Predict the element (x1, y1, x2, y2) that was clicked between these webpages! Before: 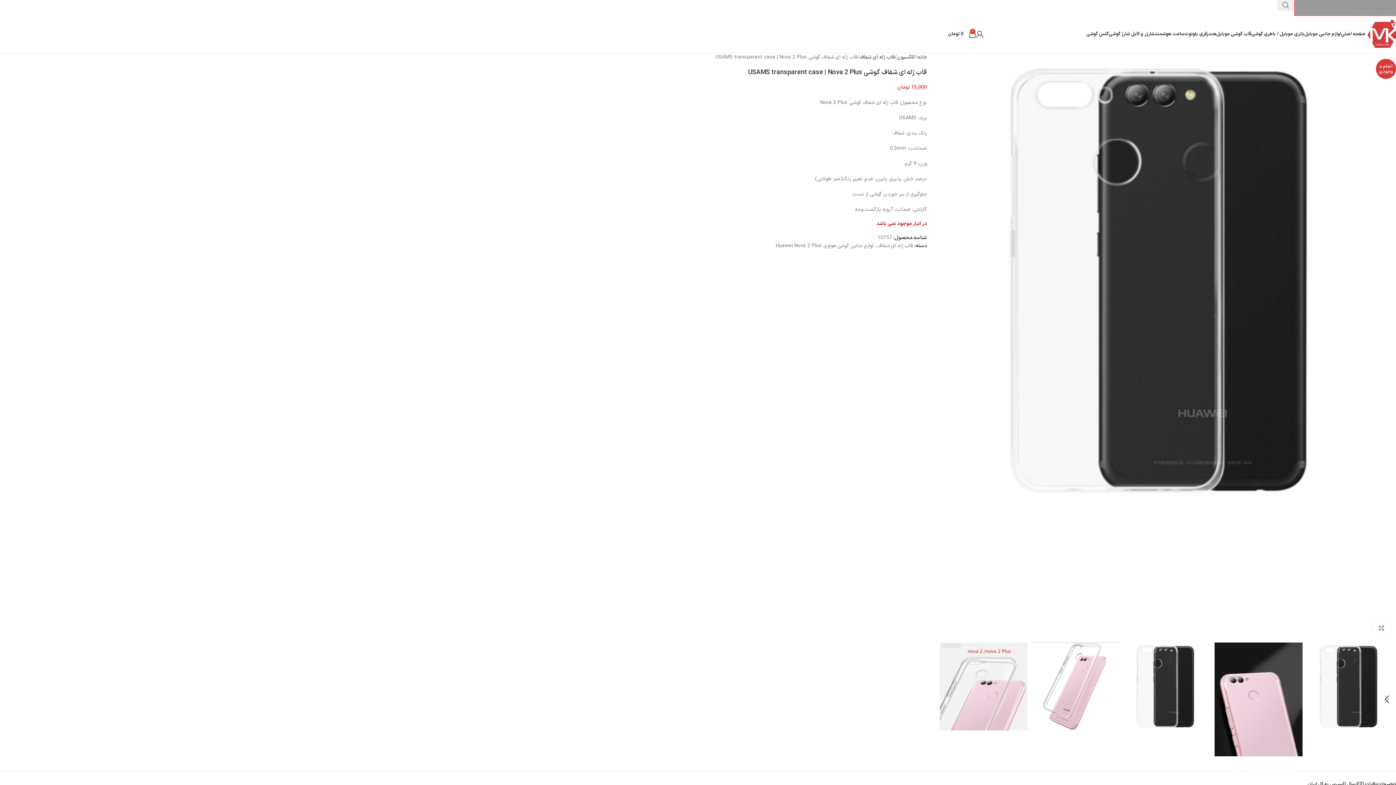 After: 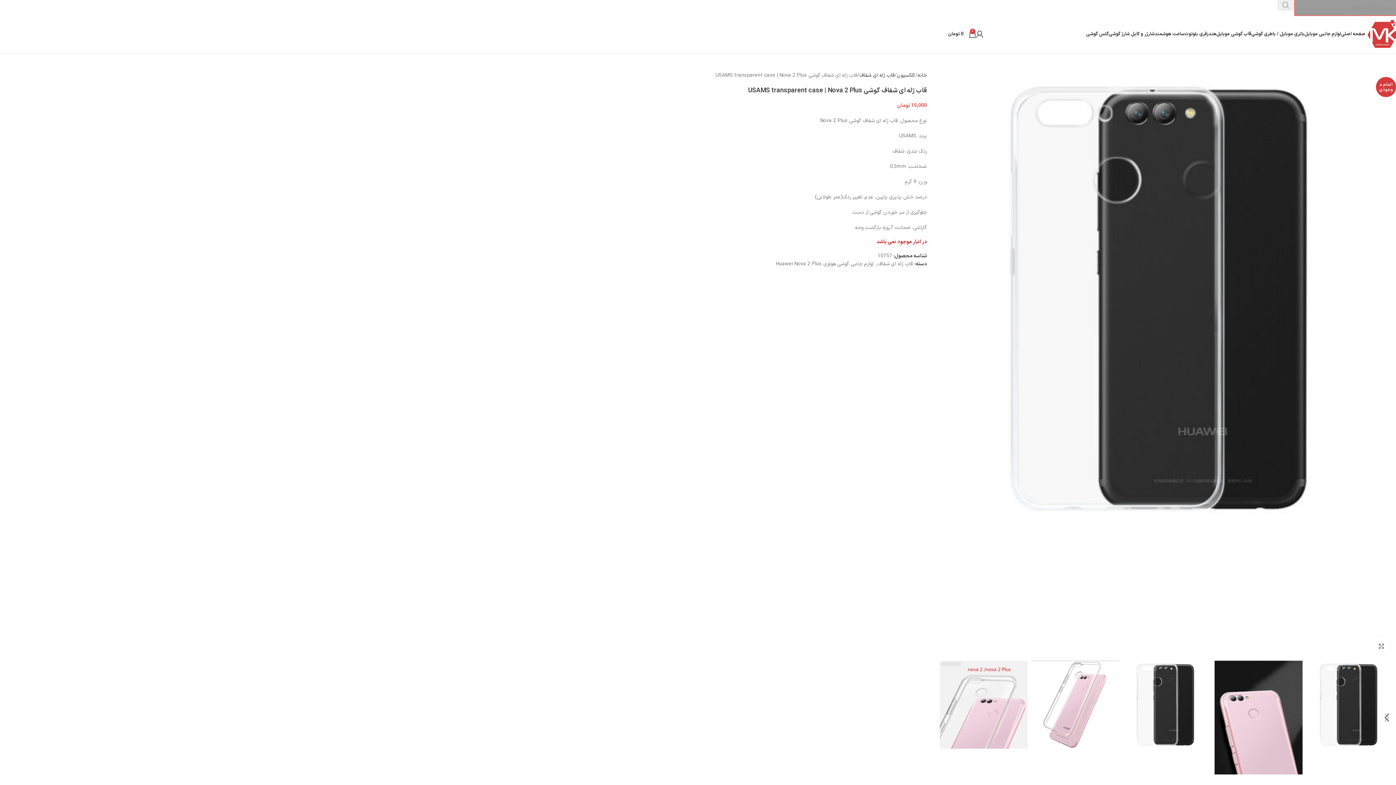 Action: label: جستجو  bbox: (1277, 0, 1294, 10)